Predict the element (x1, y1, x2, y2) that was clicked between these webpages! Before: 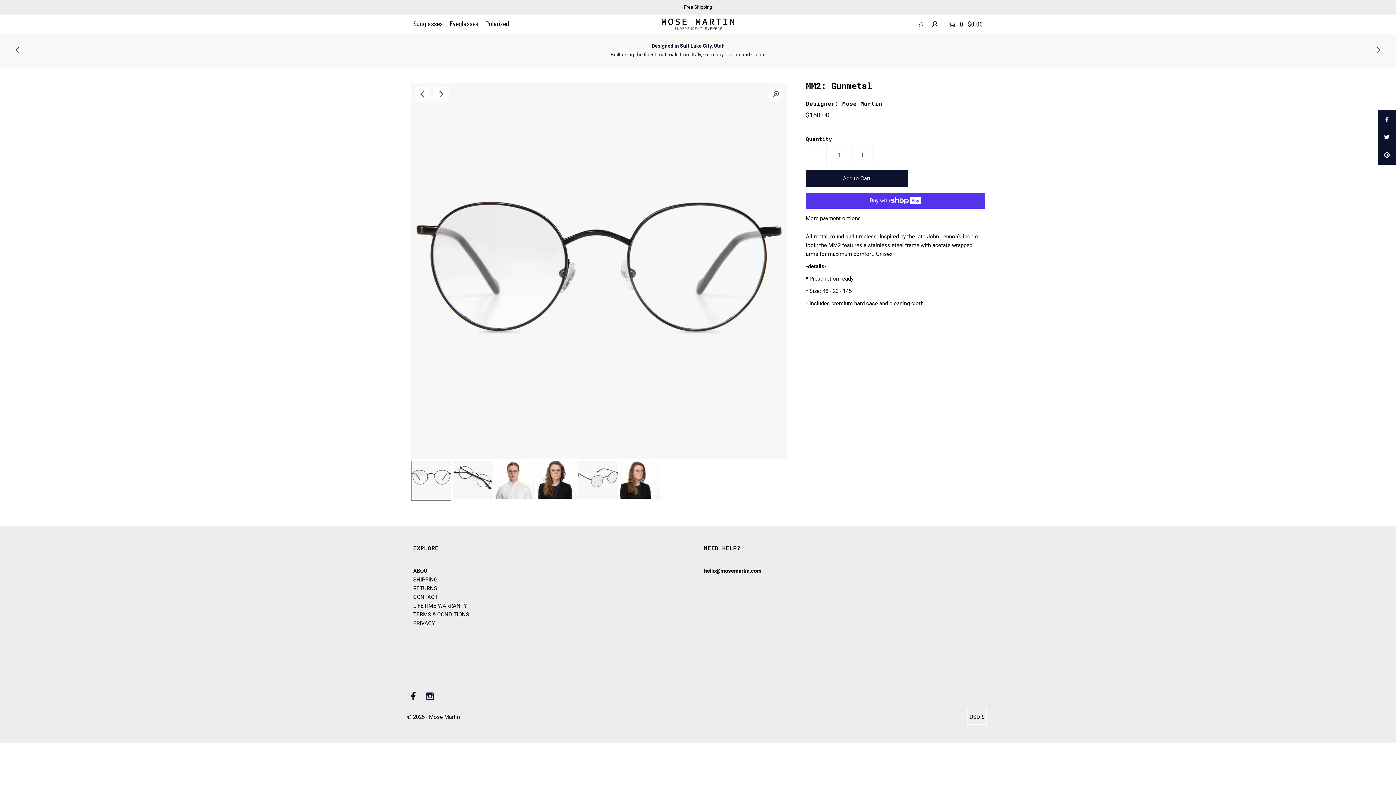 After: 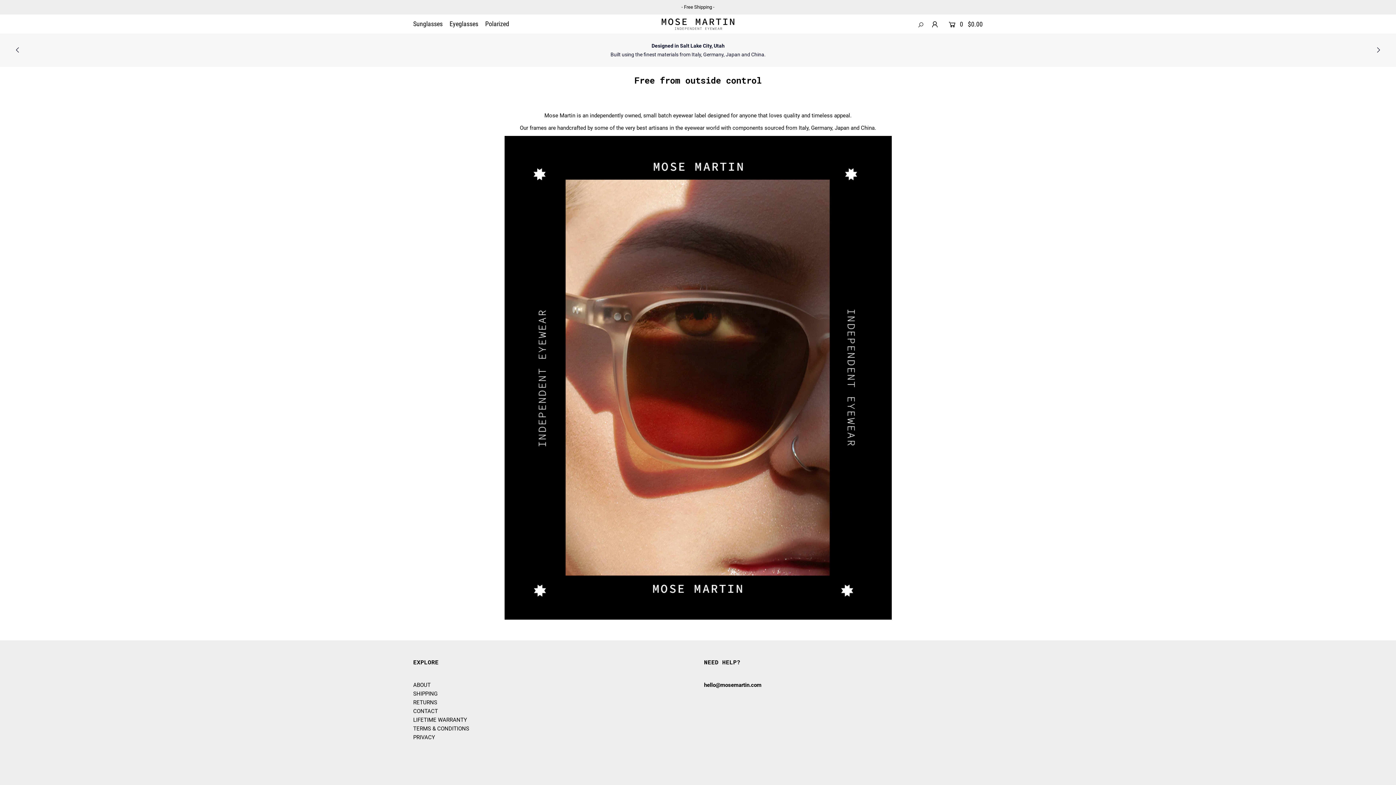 Action: bbox: (413, 567, 430, 574) label: ABOUT